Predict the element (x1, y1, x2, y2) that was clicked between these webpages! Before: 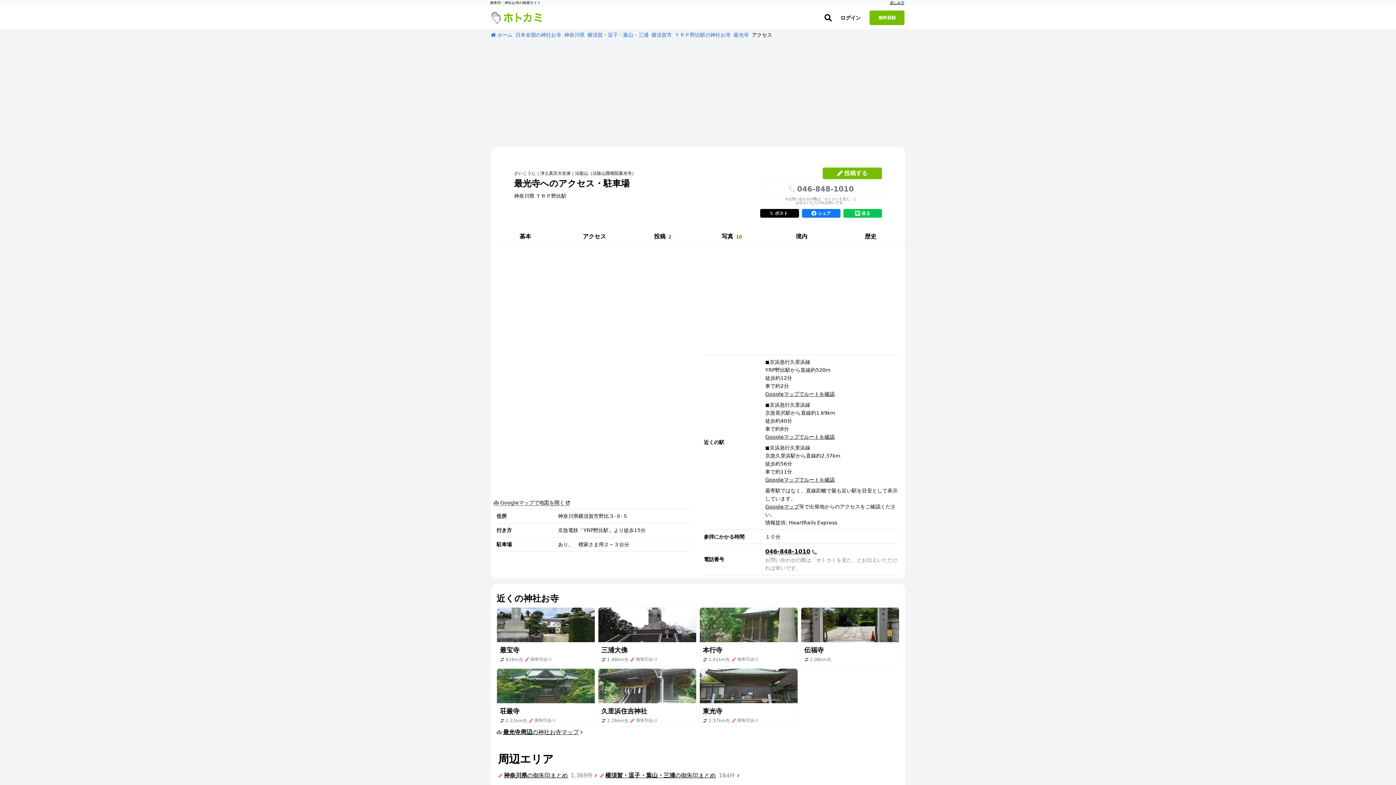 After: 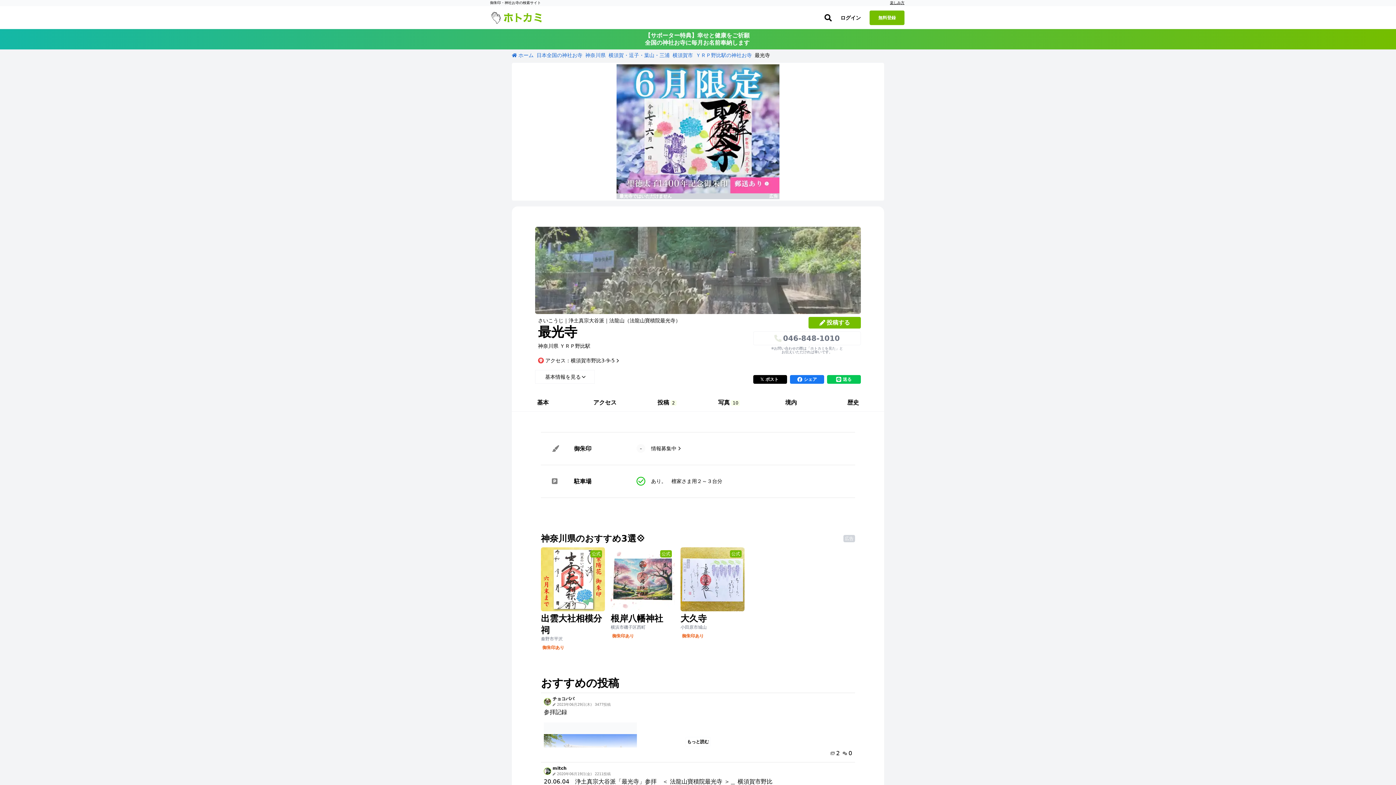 Action: label: 最光寺 bbox: (733, 32, 749, 37)